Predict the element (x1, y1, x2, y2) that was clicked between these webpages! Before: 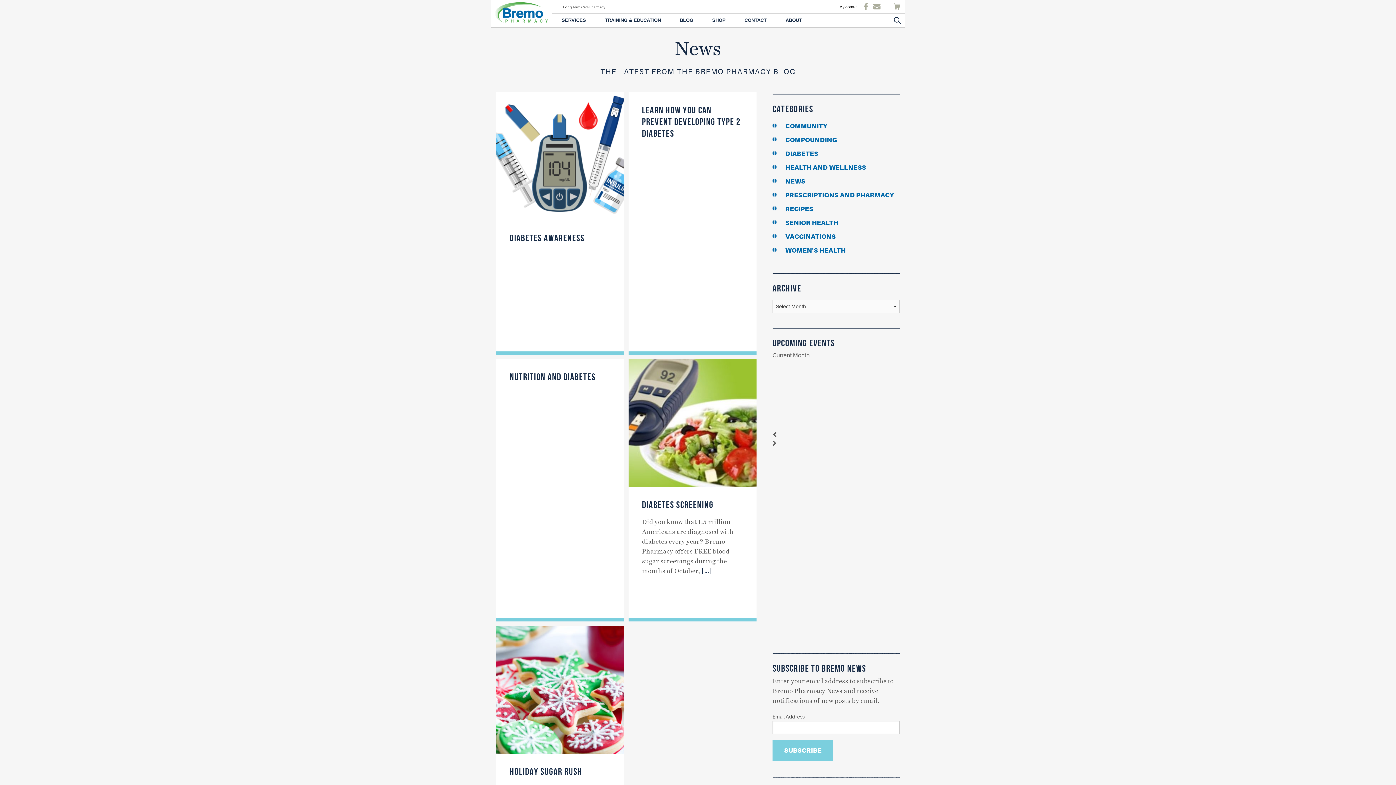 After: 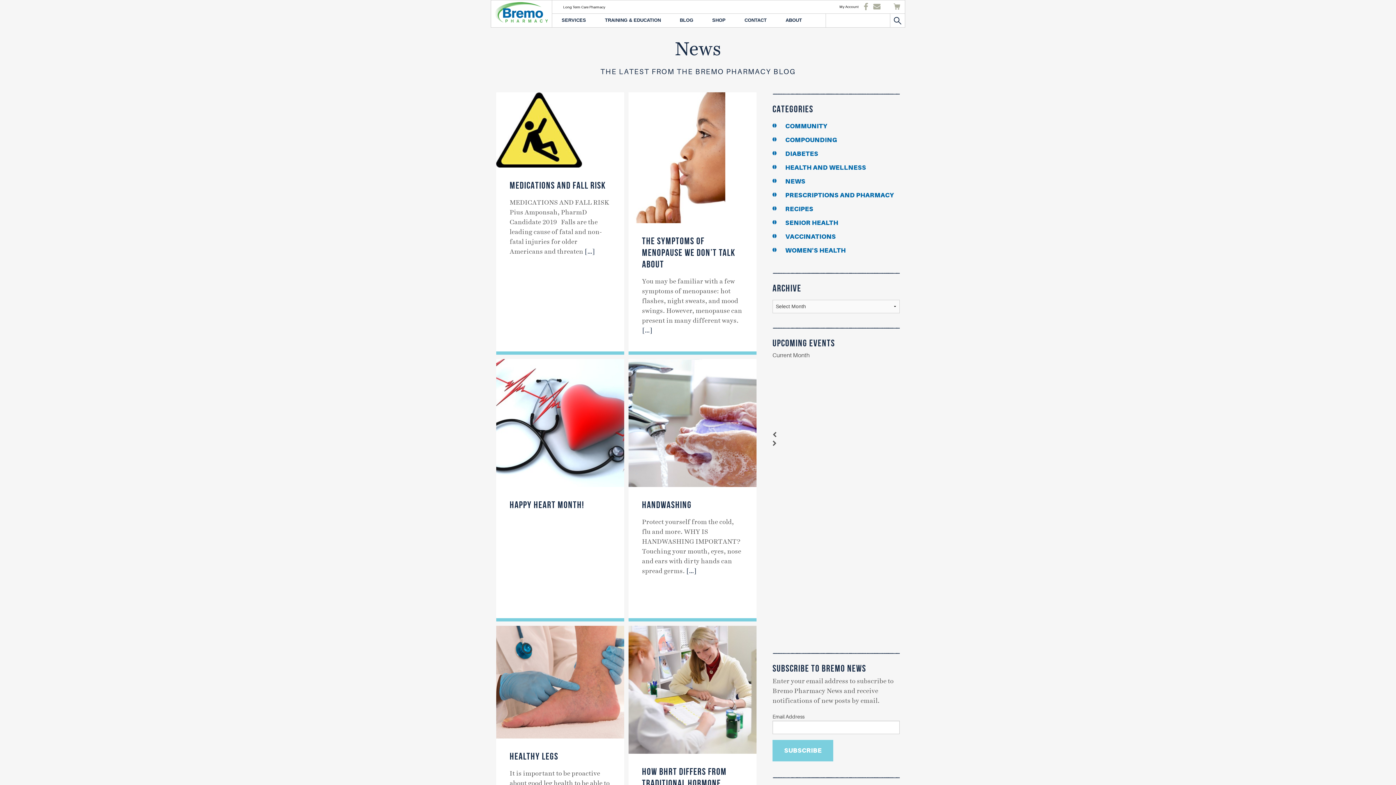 Action: label: WOMEN'S HEALTH bbox: (785, 247, 846, 254)